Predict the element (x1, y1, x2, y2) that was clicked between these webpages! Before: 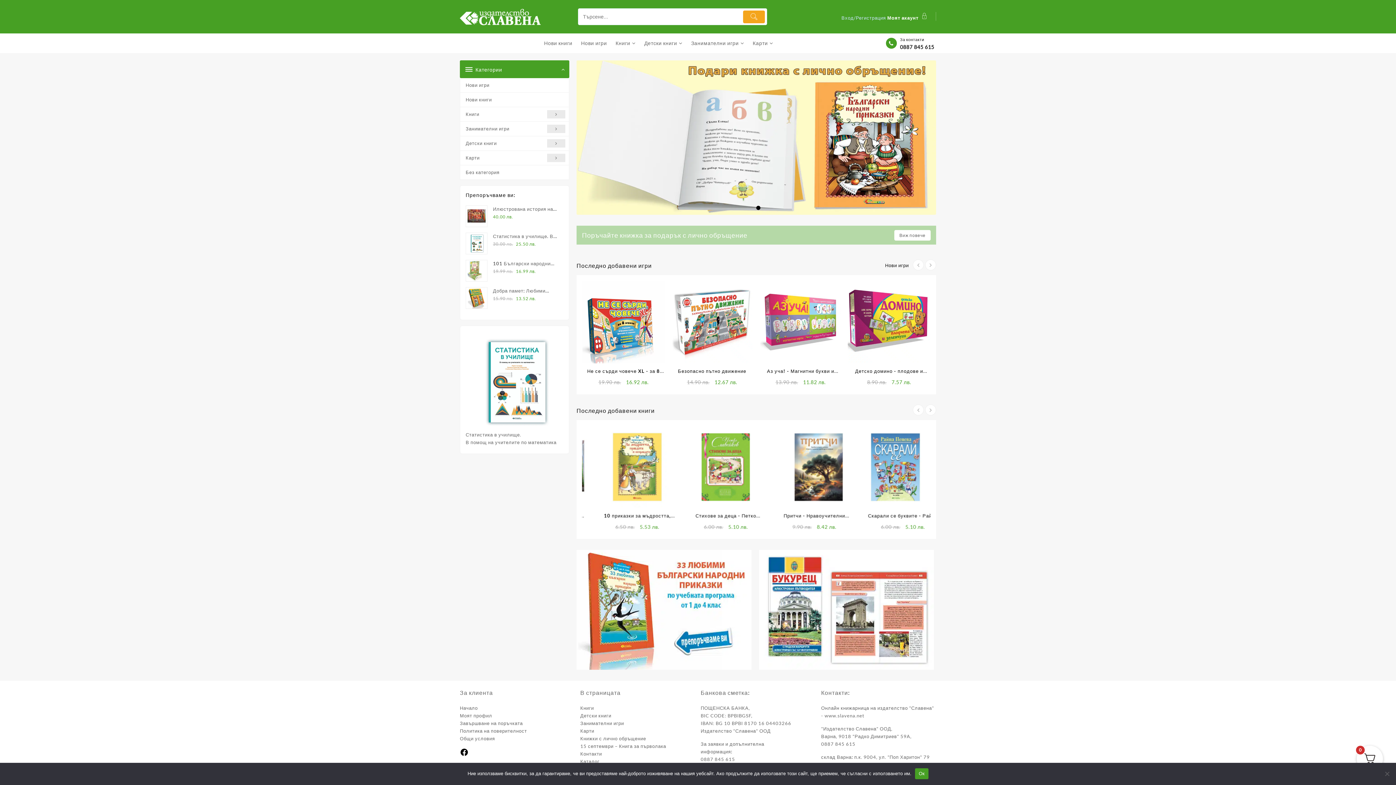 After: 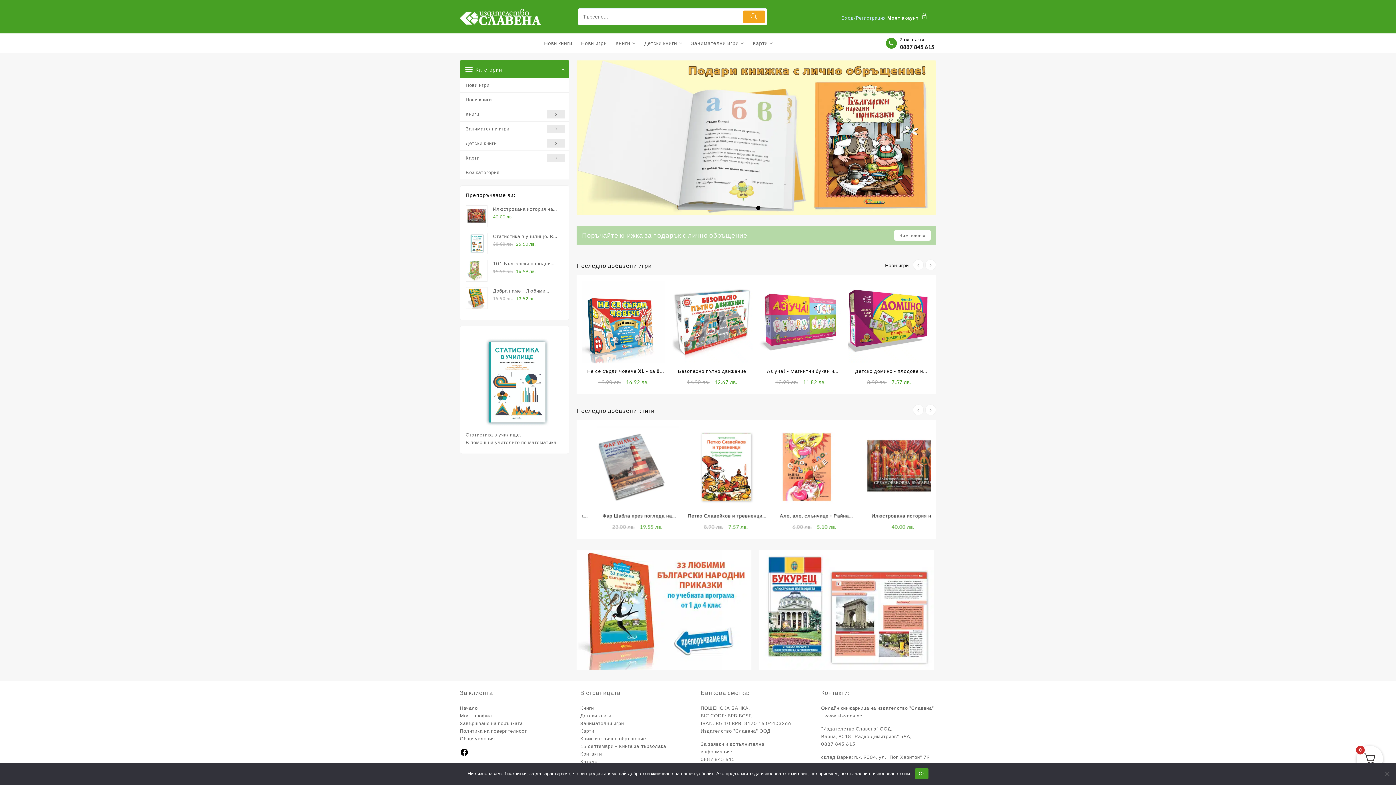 Action: bbox: (460, 13, 545, 19)